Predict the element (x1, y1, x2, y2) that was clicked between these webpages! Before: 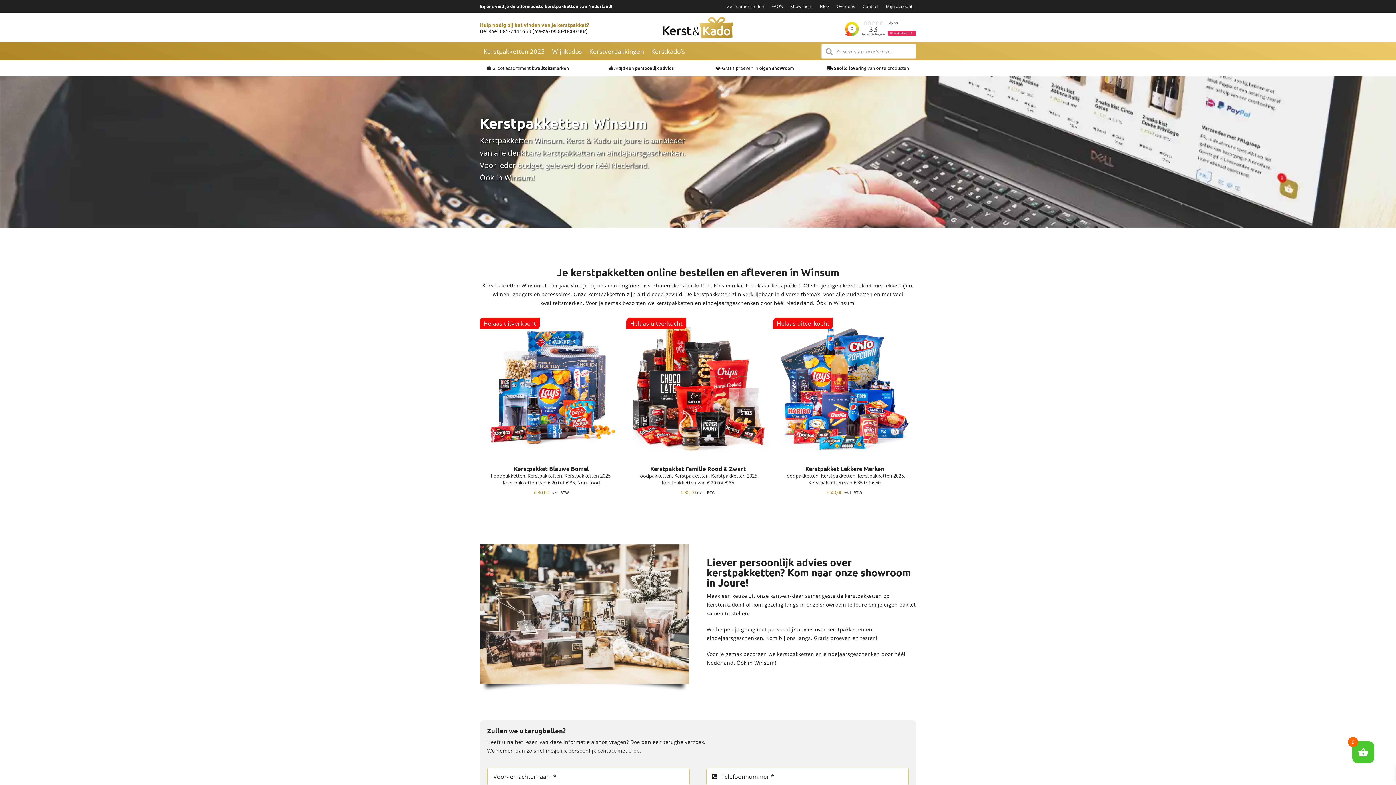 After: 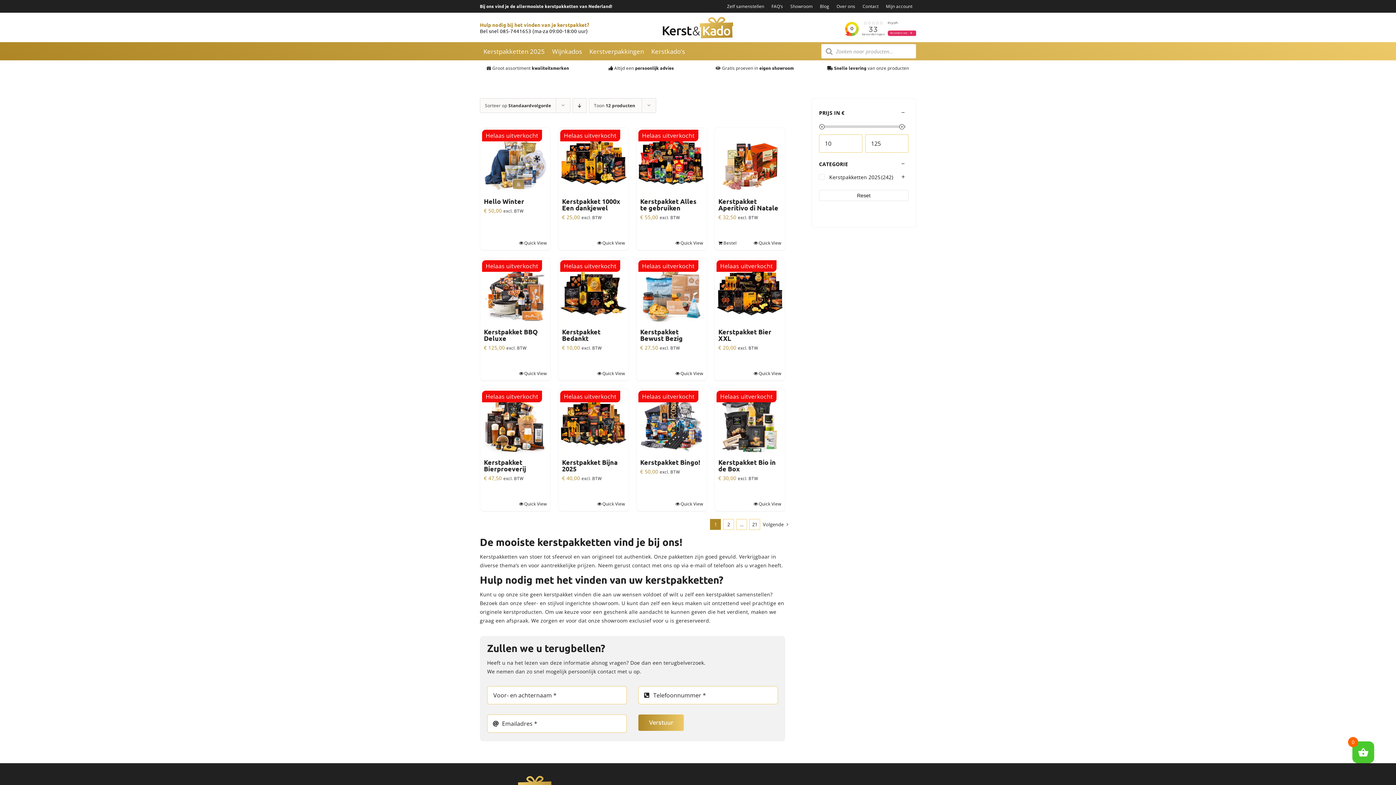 Action: label: Kerstpakketten bbox: (821, 472, 855, 479)